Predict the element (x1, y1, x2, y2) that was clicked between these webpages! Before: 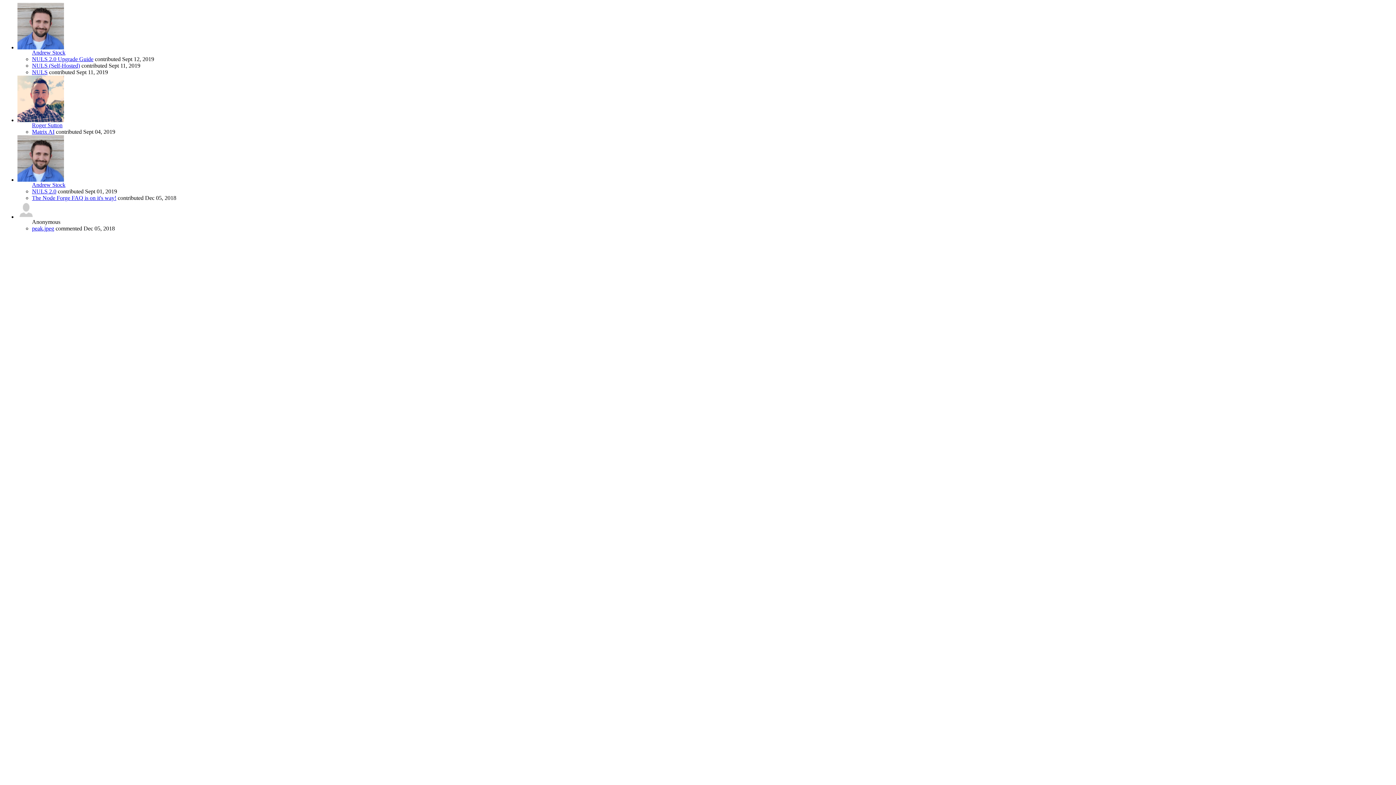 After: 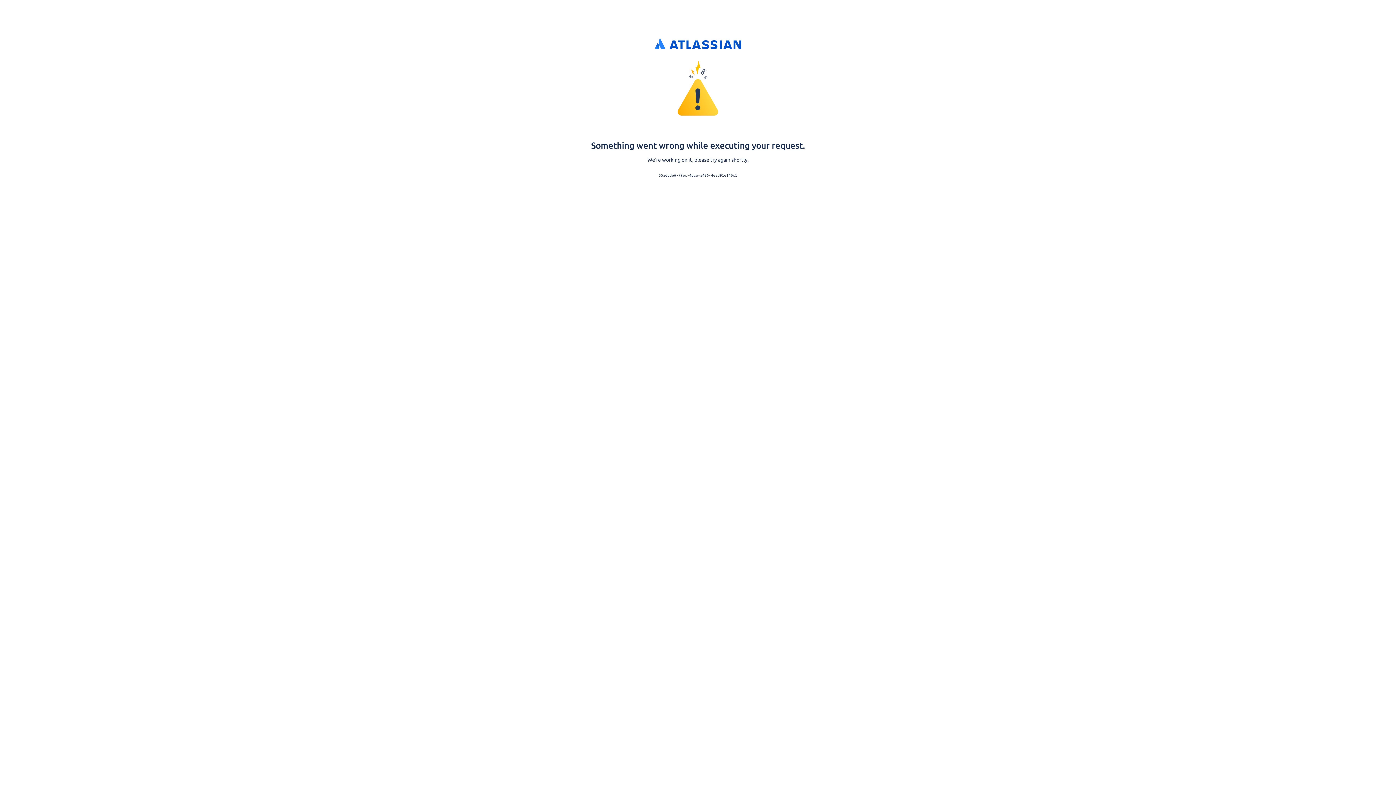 Action: bbox: (17, 176, 64, 182)